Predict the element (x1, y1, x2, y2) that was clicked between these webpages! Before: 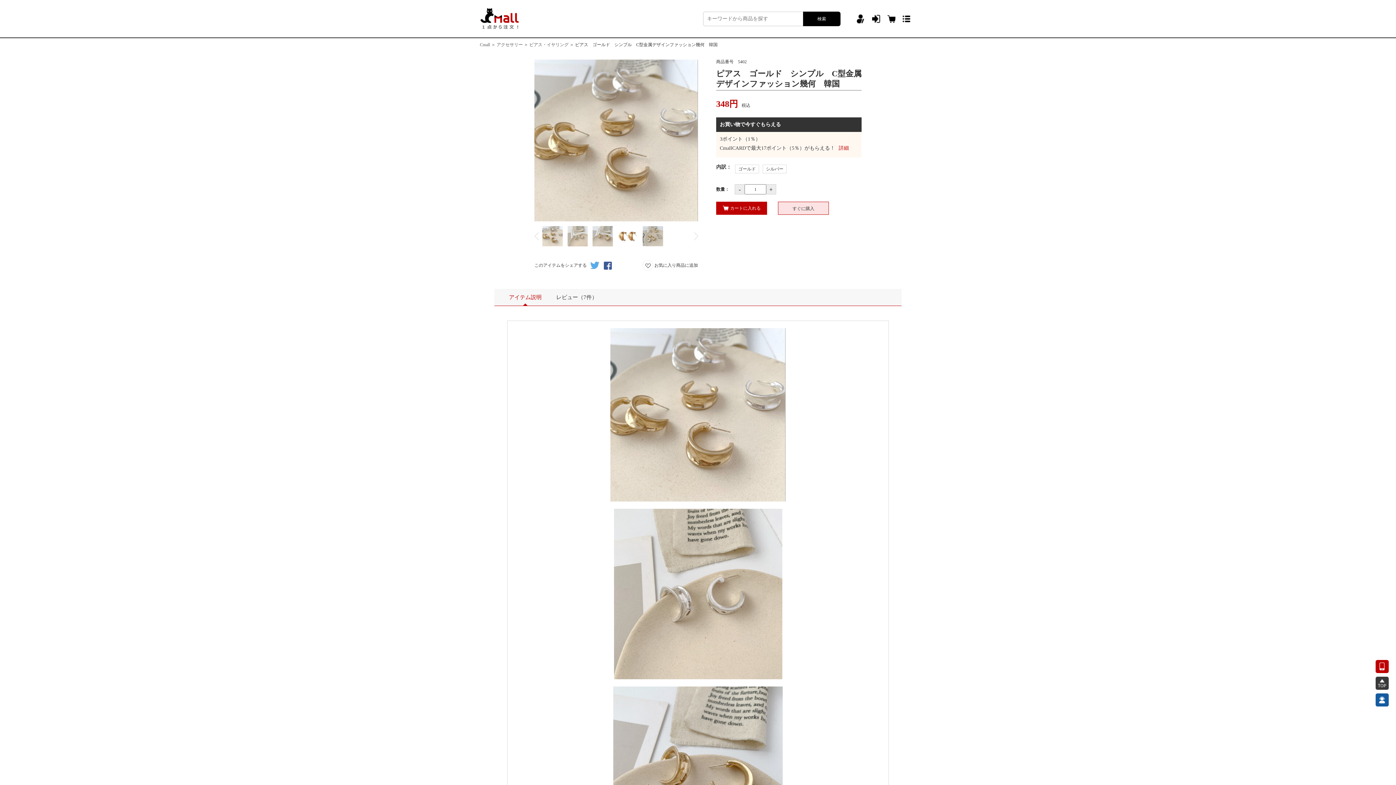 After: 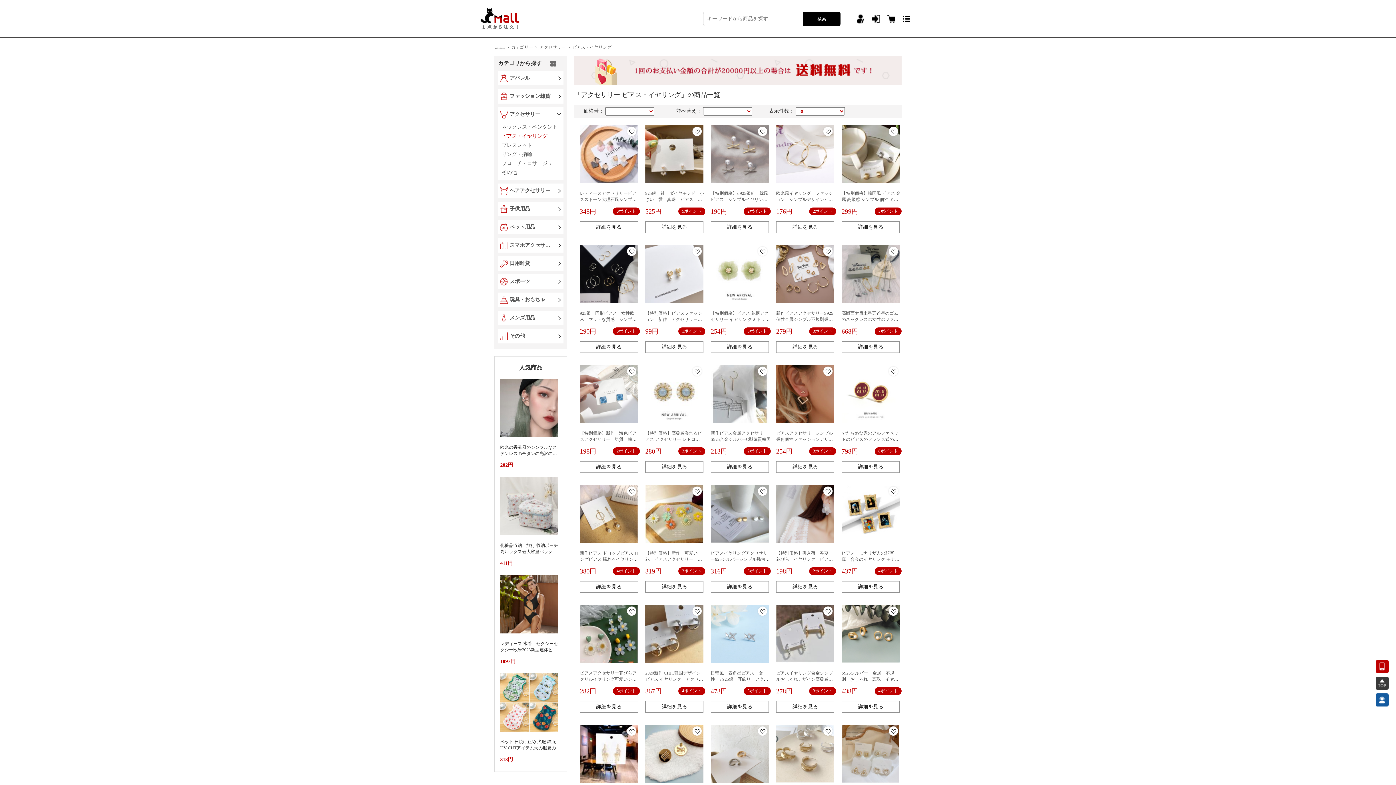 Action: label: ピアス・イヤリング bbox: (529, 42, 568, 47)